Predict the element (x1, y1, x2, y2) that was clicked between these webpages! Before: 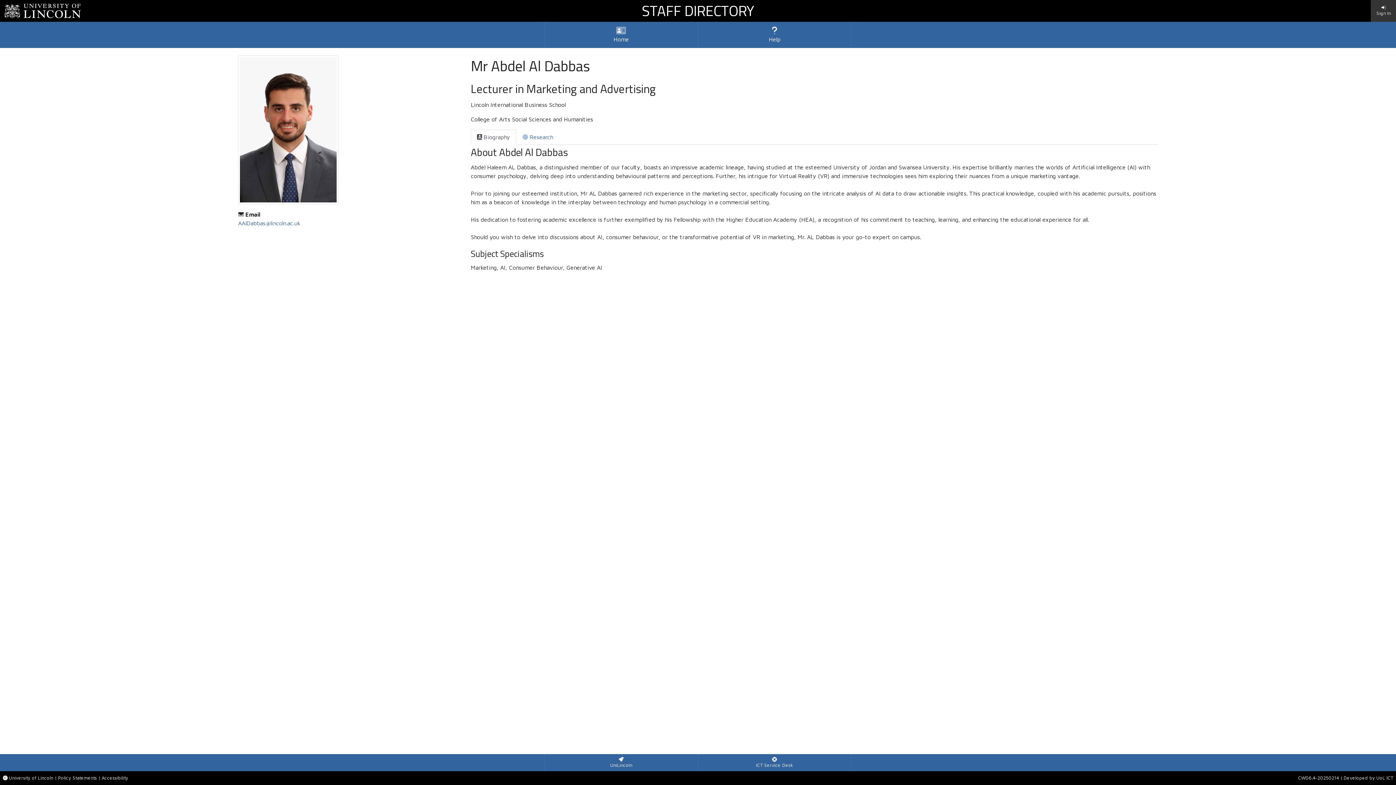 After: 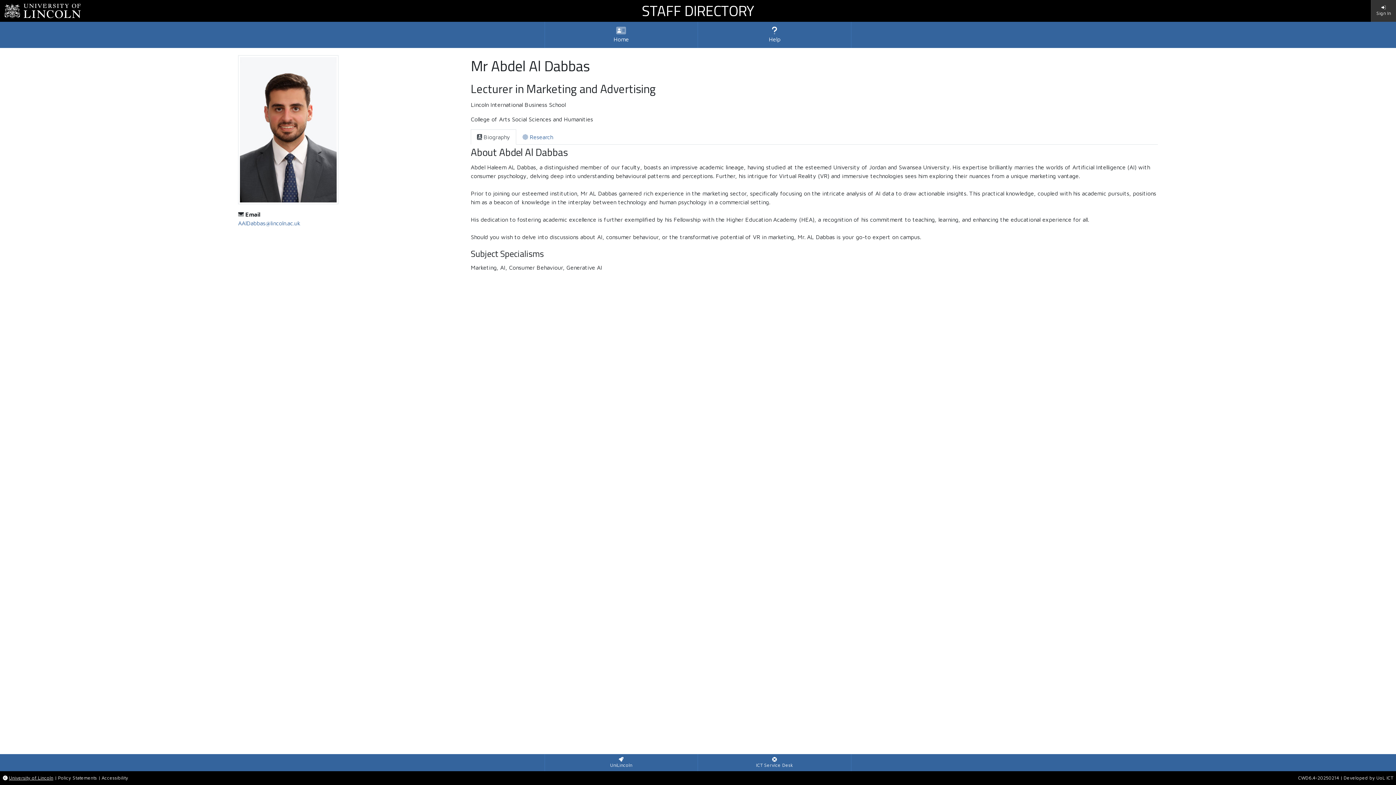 Action: bbox: (8, 775, 53, 781) label: University of Lincoln